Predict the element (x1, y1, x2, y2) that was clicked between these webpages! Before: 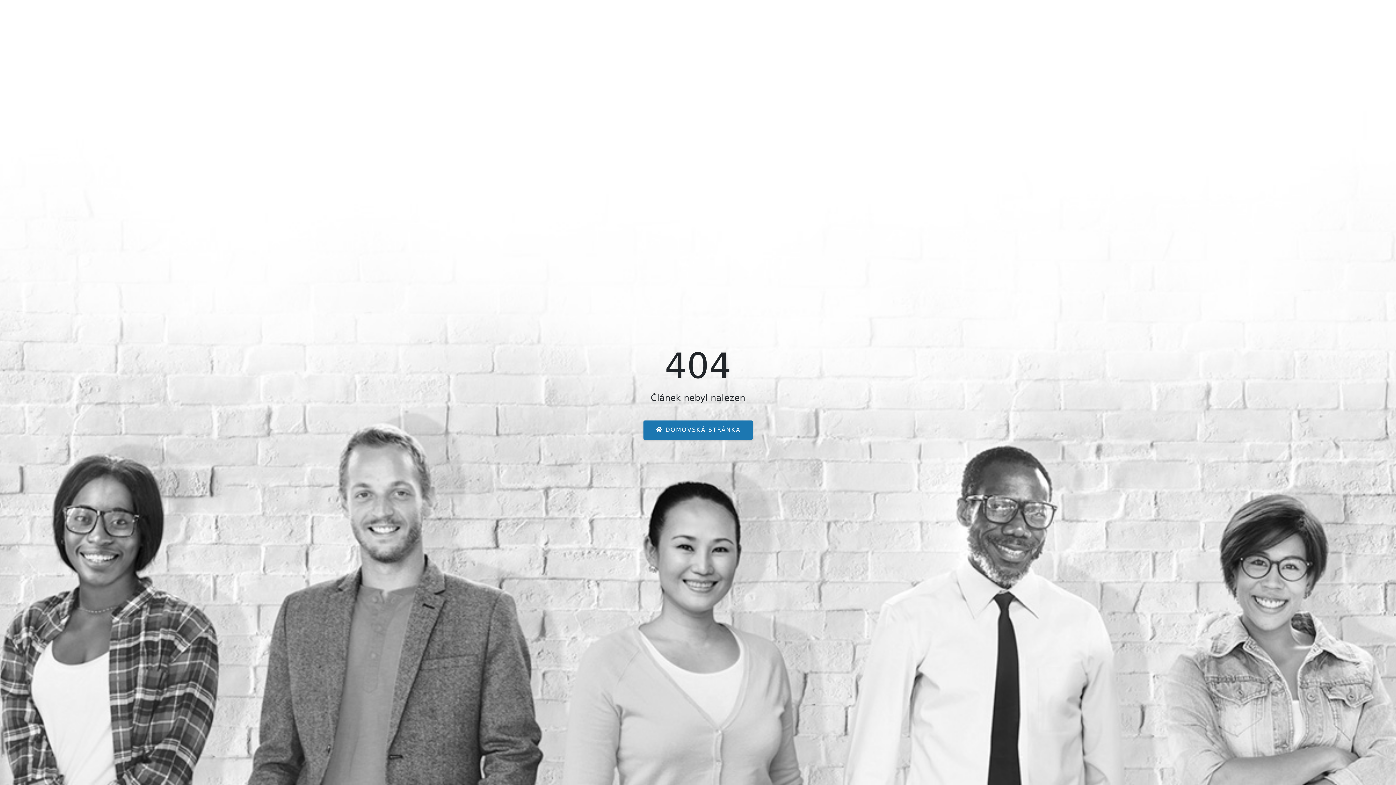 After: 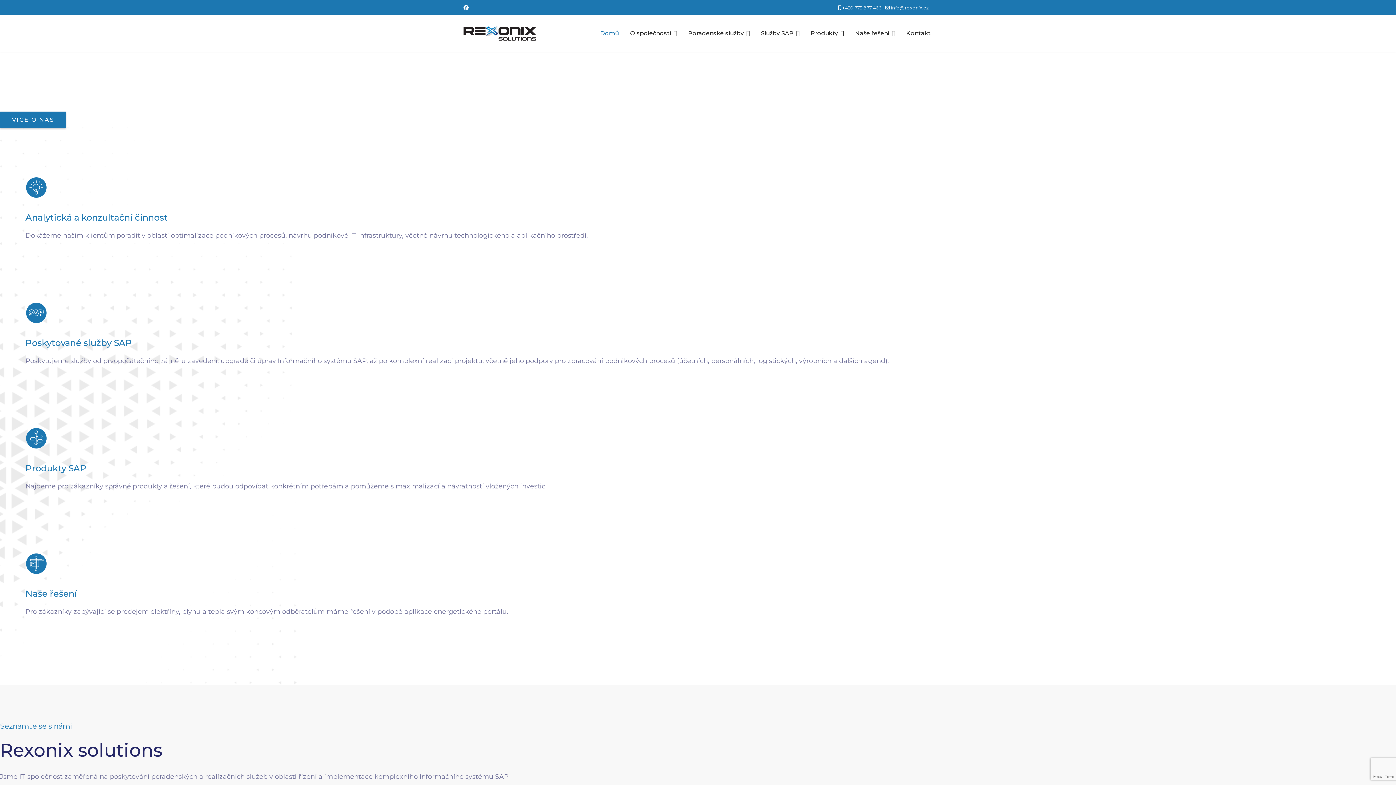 Action: bbox: (643, 420, 752, 440) label:  DOMOVSKÁ STRÁNKA